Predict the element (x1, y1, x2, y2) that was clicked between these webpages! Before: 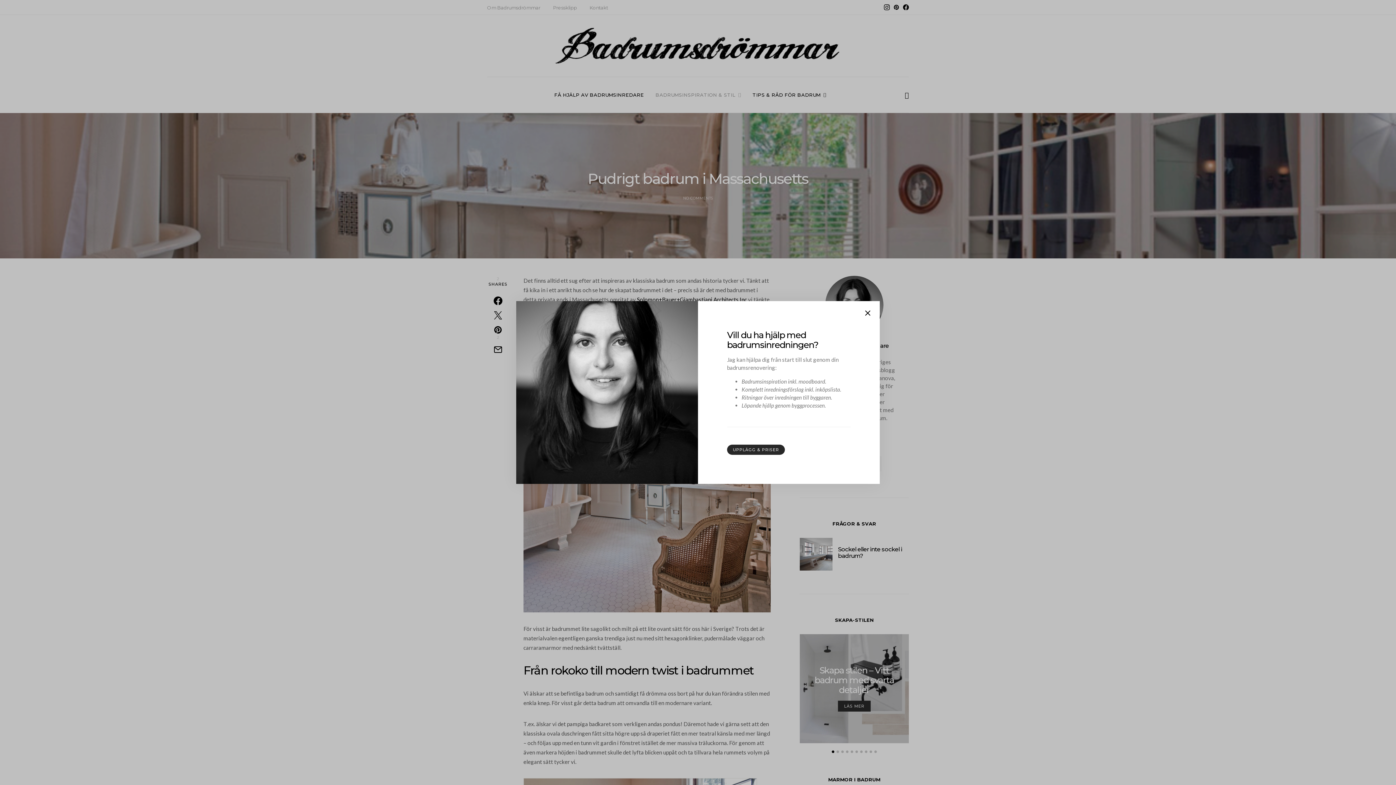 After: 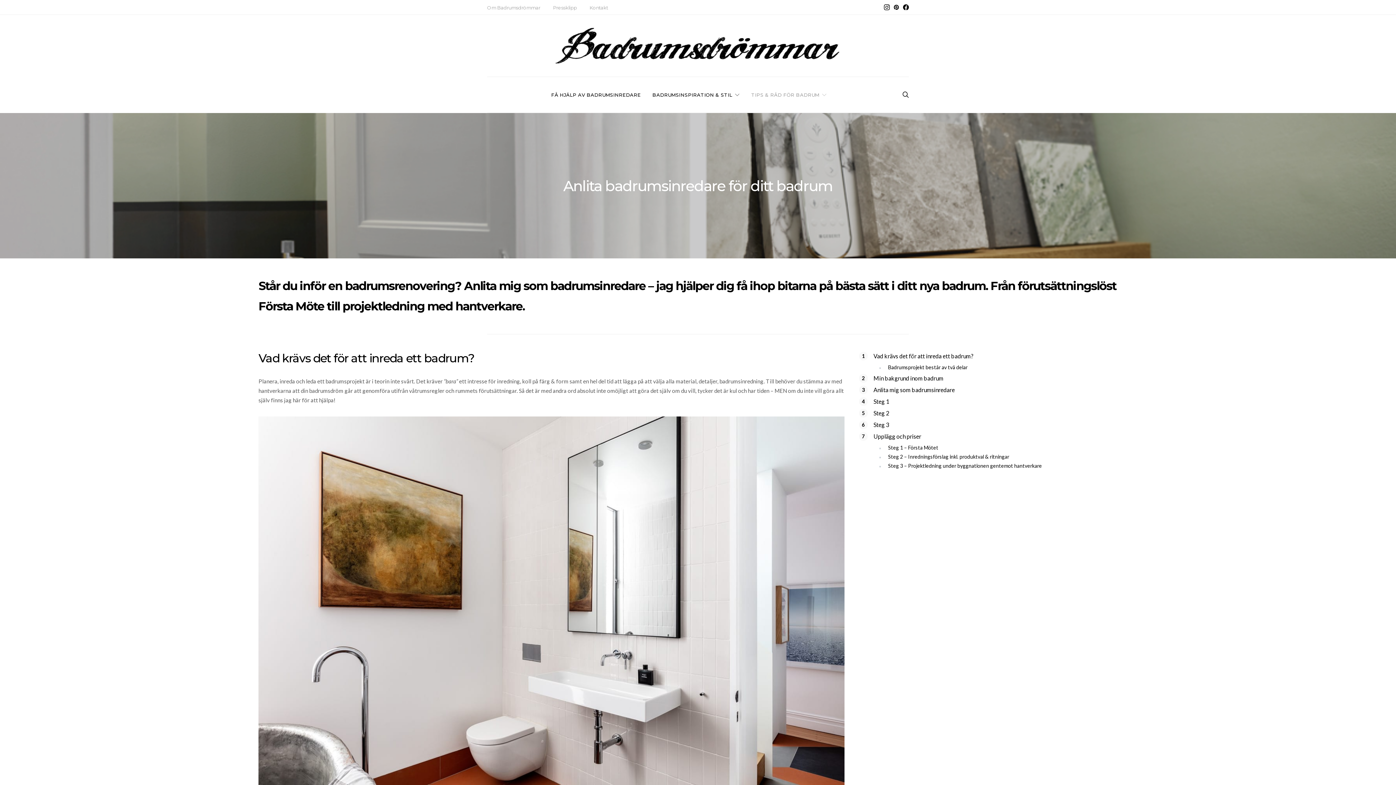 Action: bbox: (727, 444, 785, 455) label: UPPLÄGG & PRISER